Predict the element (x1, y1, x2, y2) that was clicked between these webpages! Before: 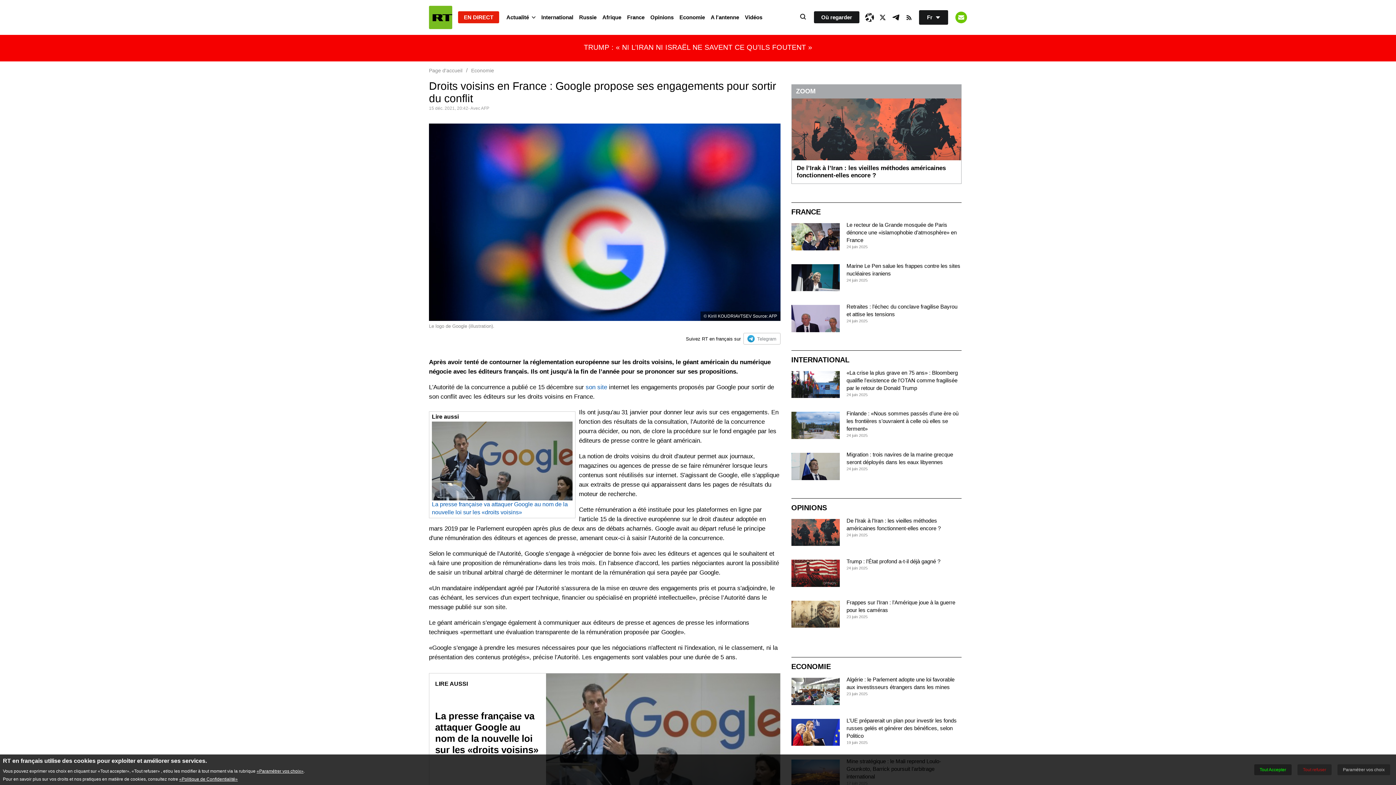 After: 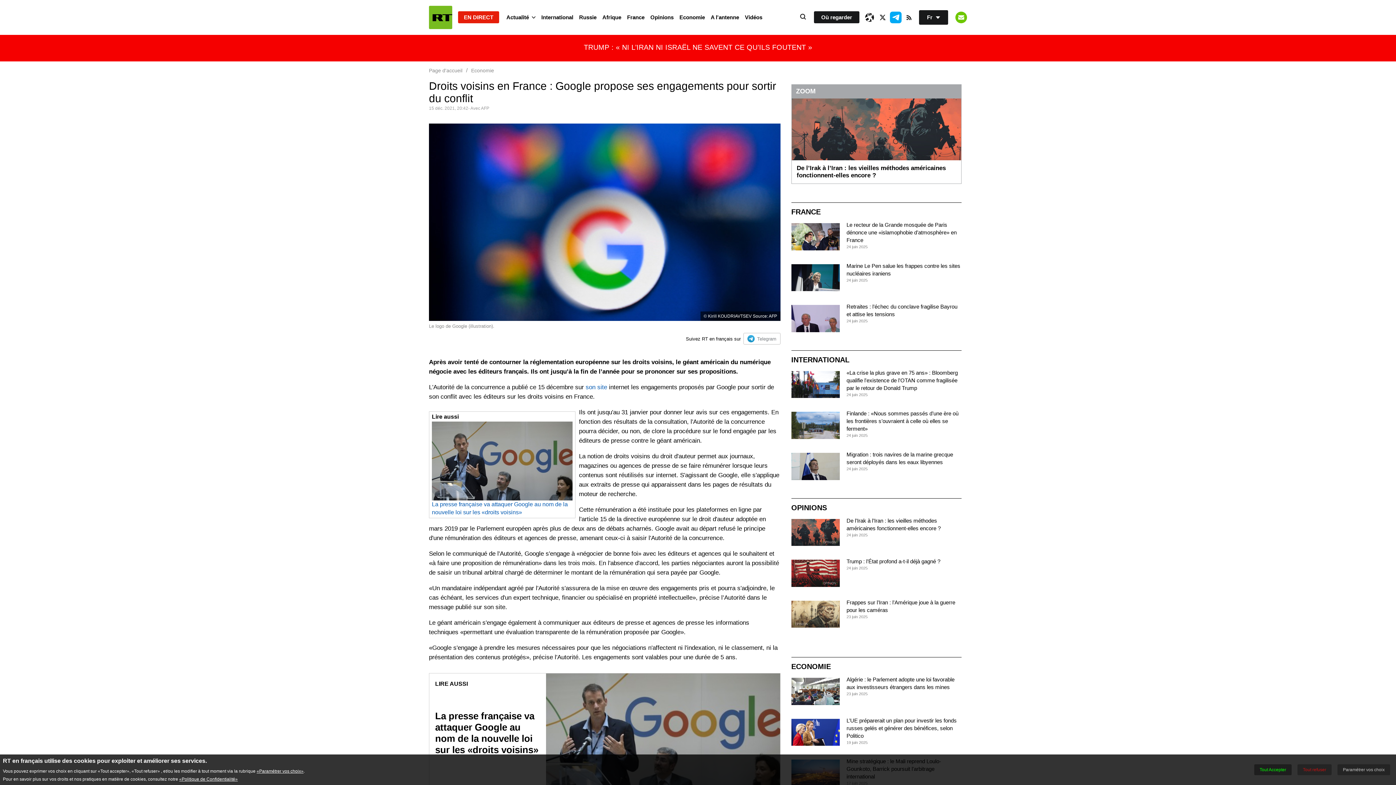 Action: bbox: (890, 11, 901, 23) label: TelegramIcon